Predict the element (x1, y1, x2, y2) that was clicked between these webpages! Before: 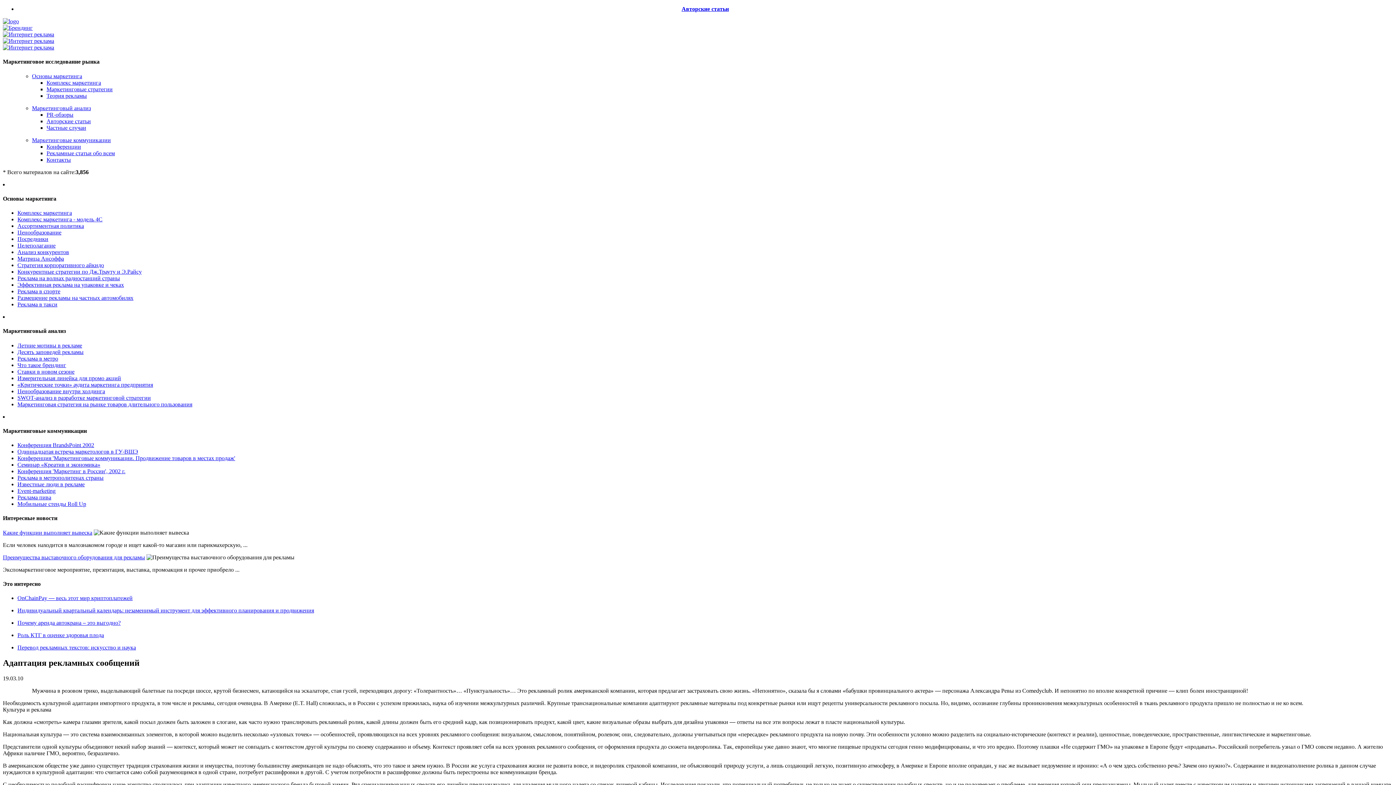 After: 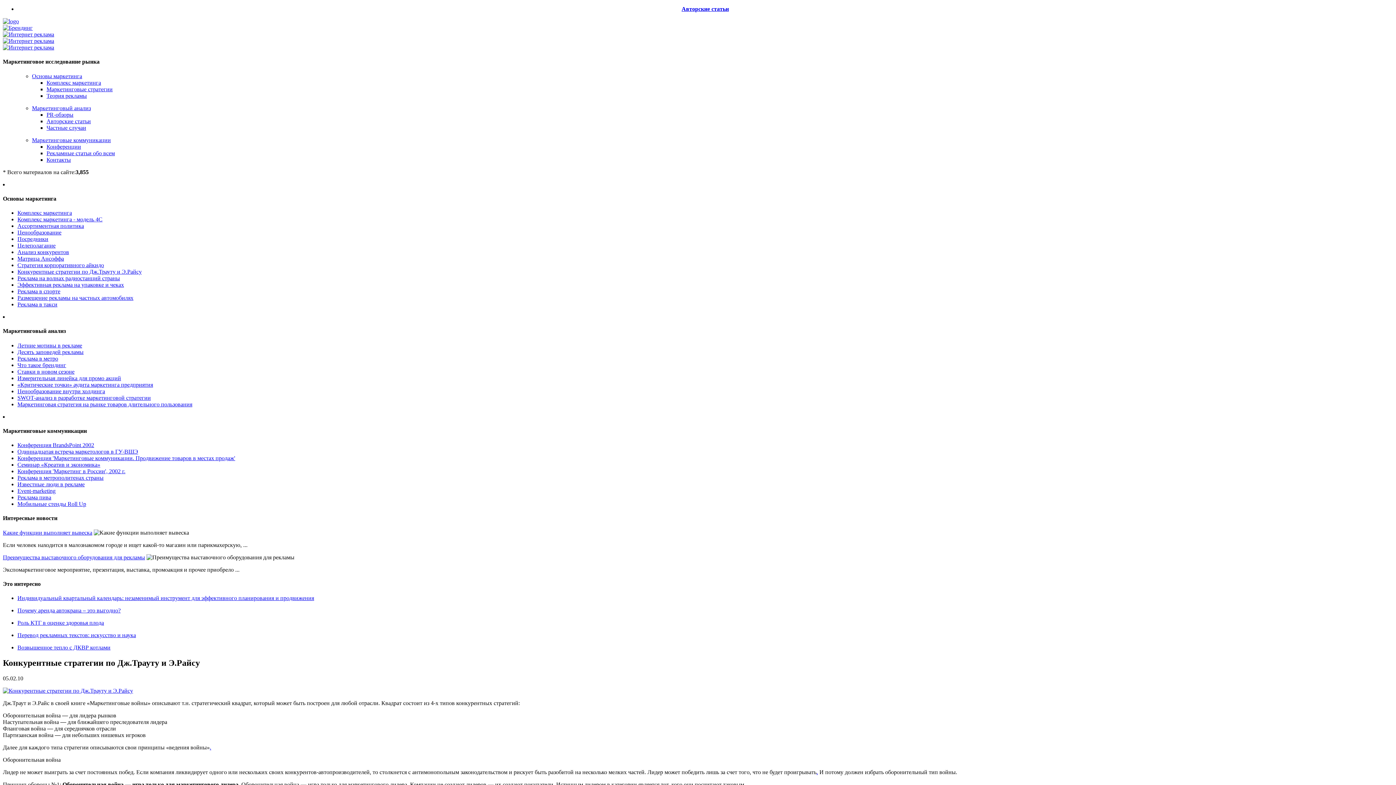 Action: label: Конкурентные стратегии по Дж.Трауту и Э.Райсу bbox: (17, 268, 141, 274)